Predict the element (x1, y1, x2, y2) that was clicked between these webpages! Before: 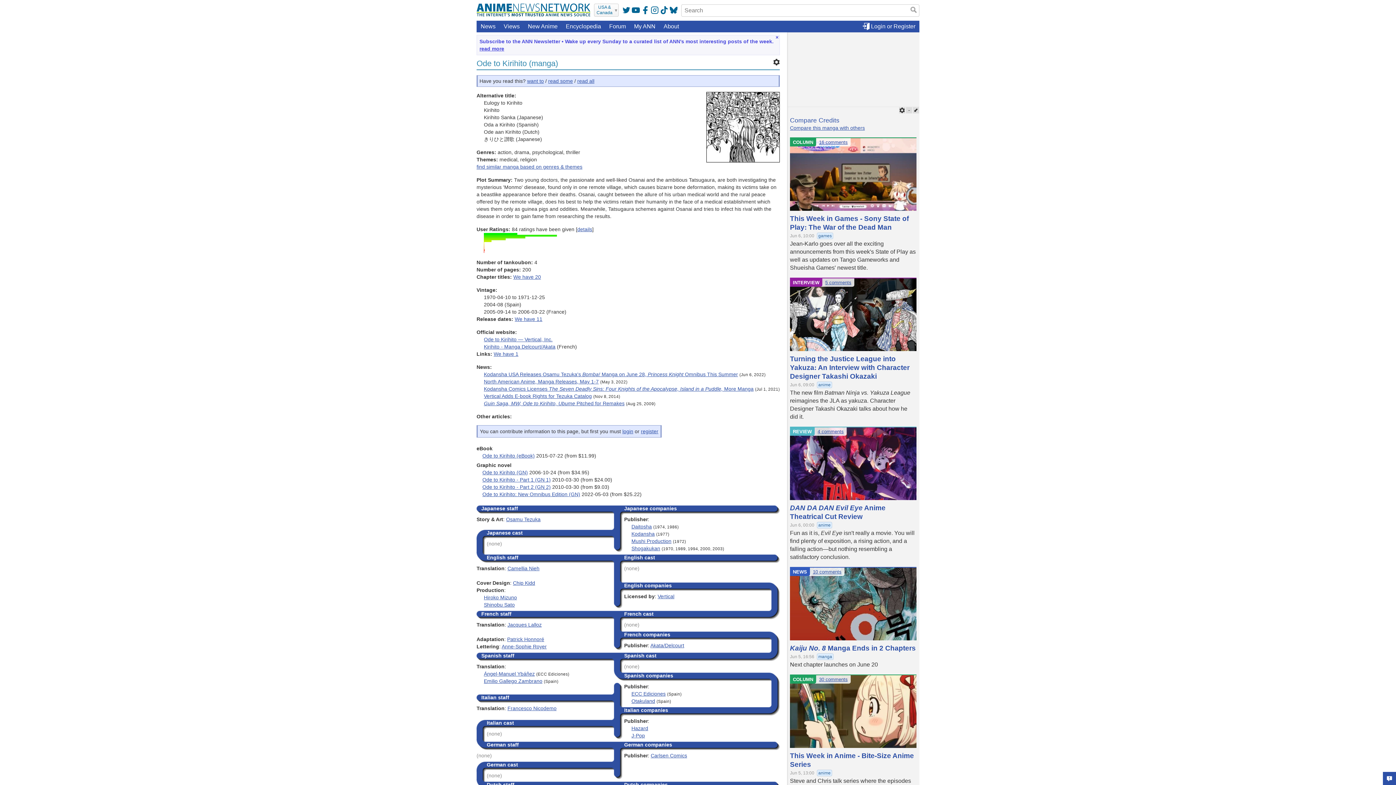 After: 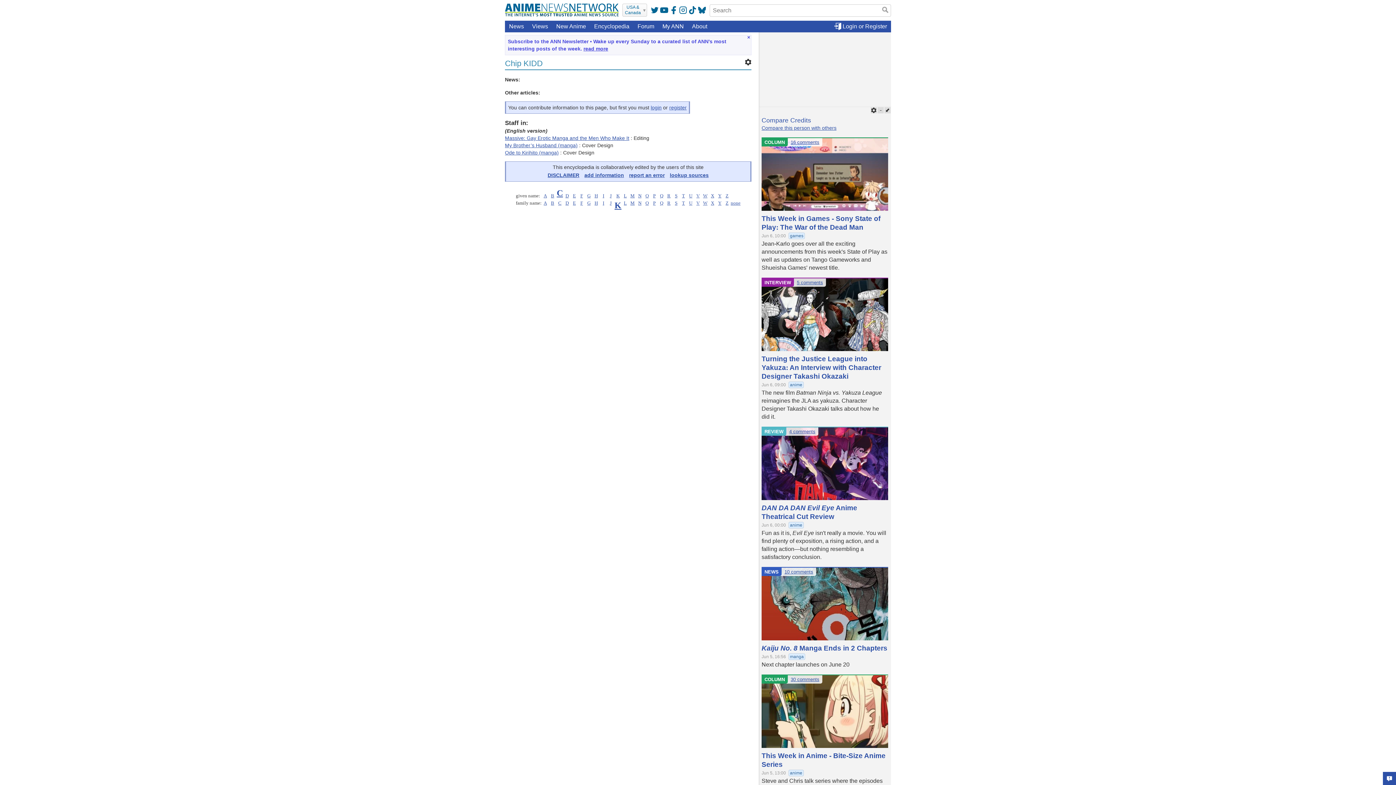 Action: label: Chip Kidd bbox: (513, 580, 535, 586)